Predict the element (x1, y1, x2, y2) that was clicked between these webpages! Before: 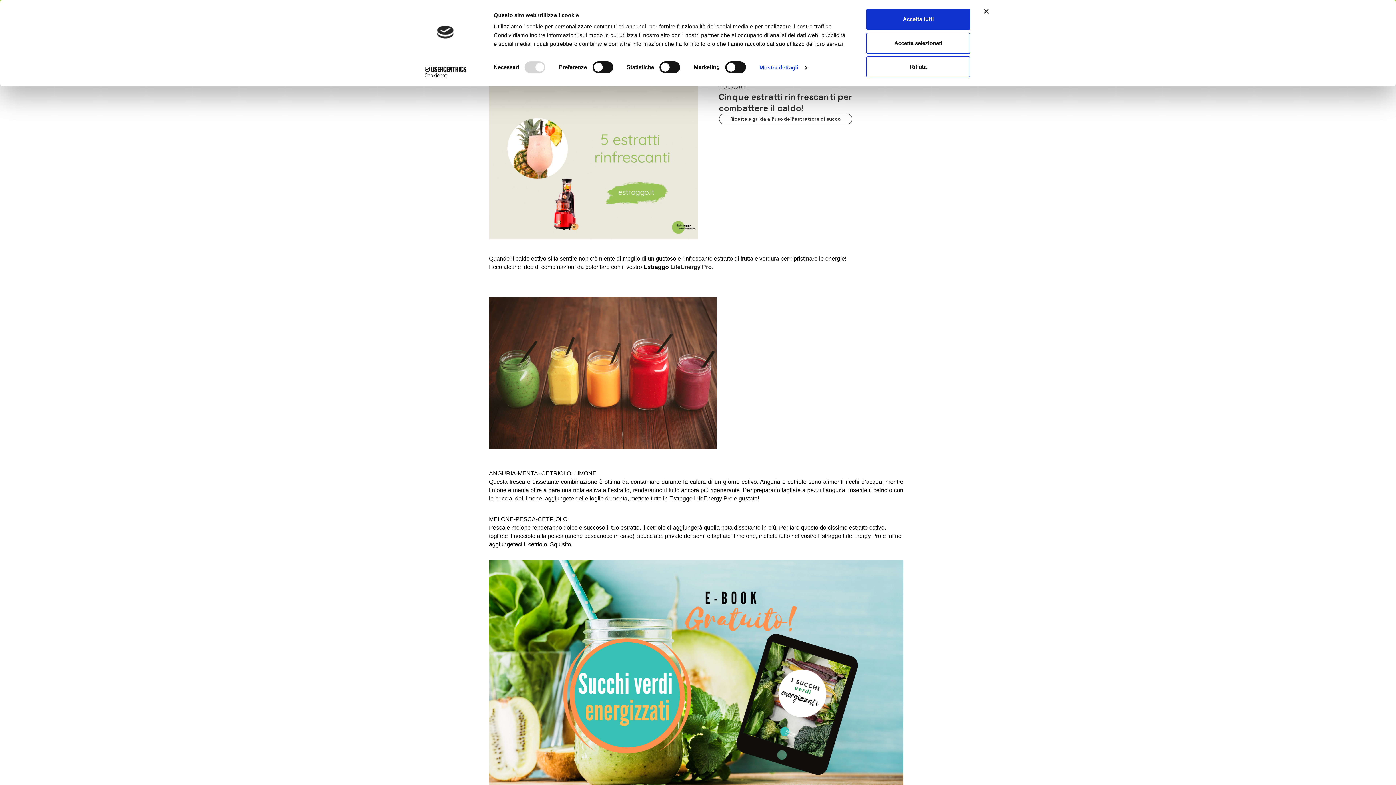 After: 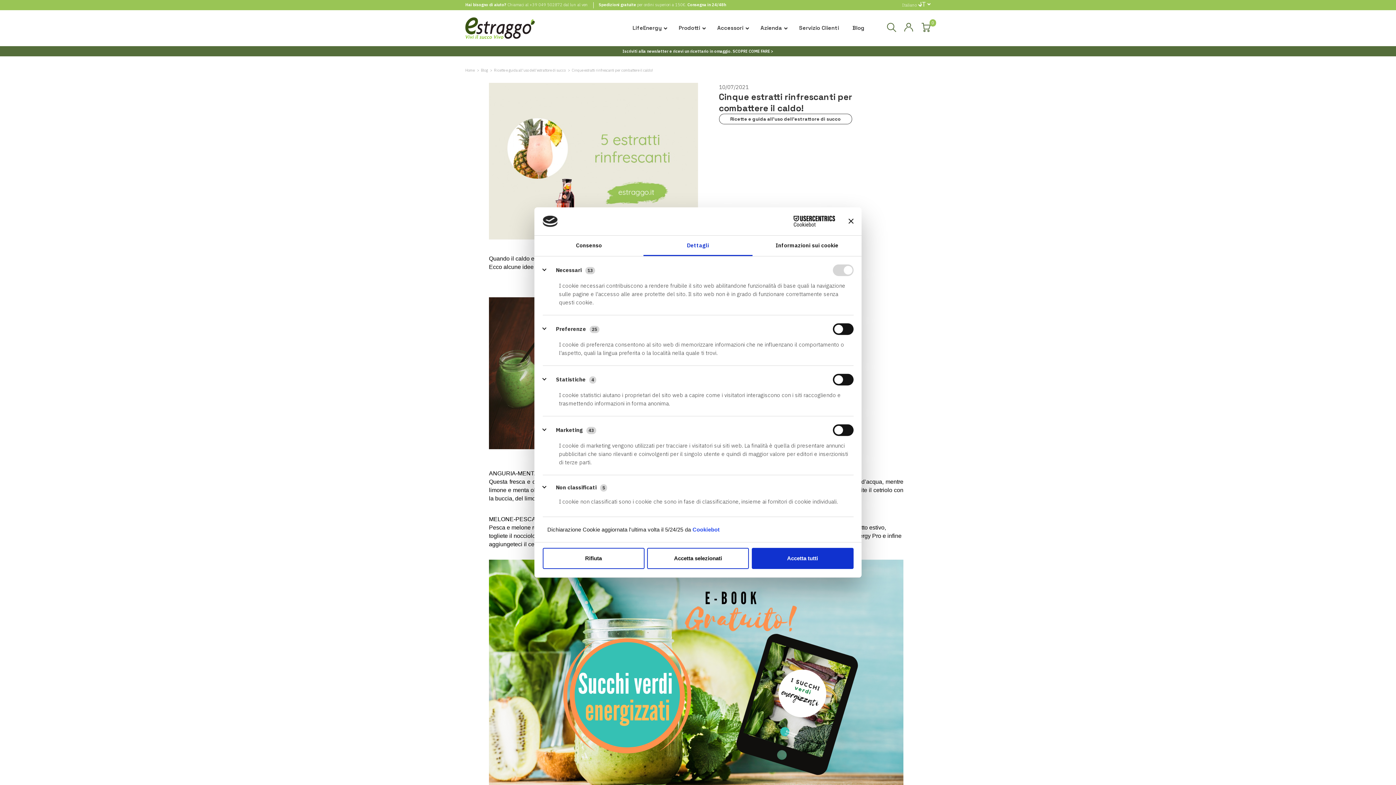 Action: label: Mostra dettagli bbox: (759, 62, 806, 73)